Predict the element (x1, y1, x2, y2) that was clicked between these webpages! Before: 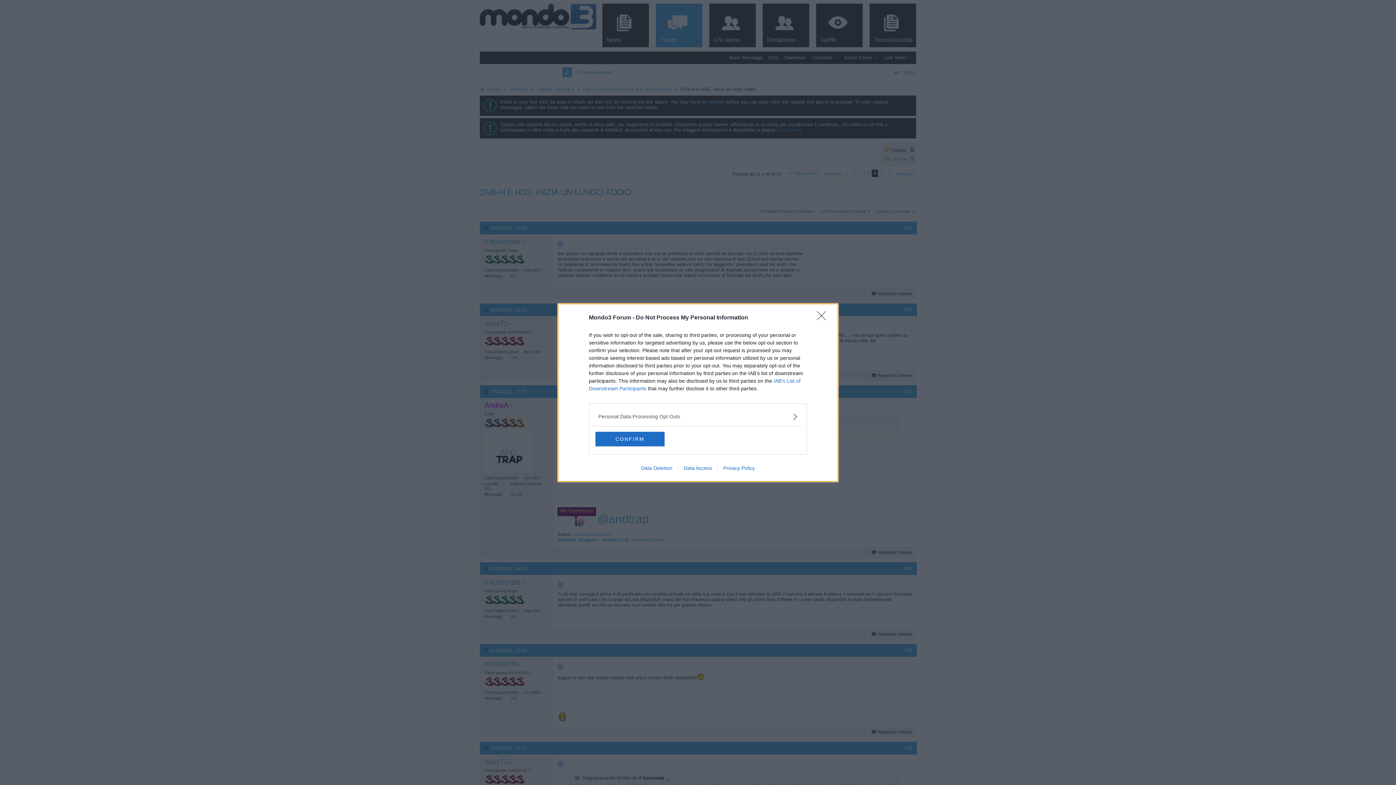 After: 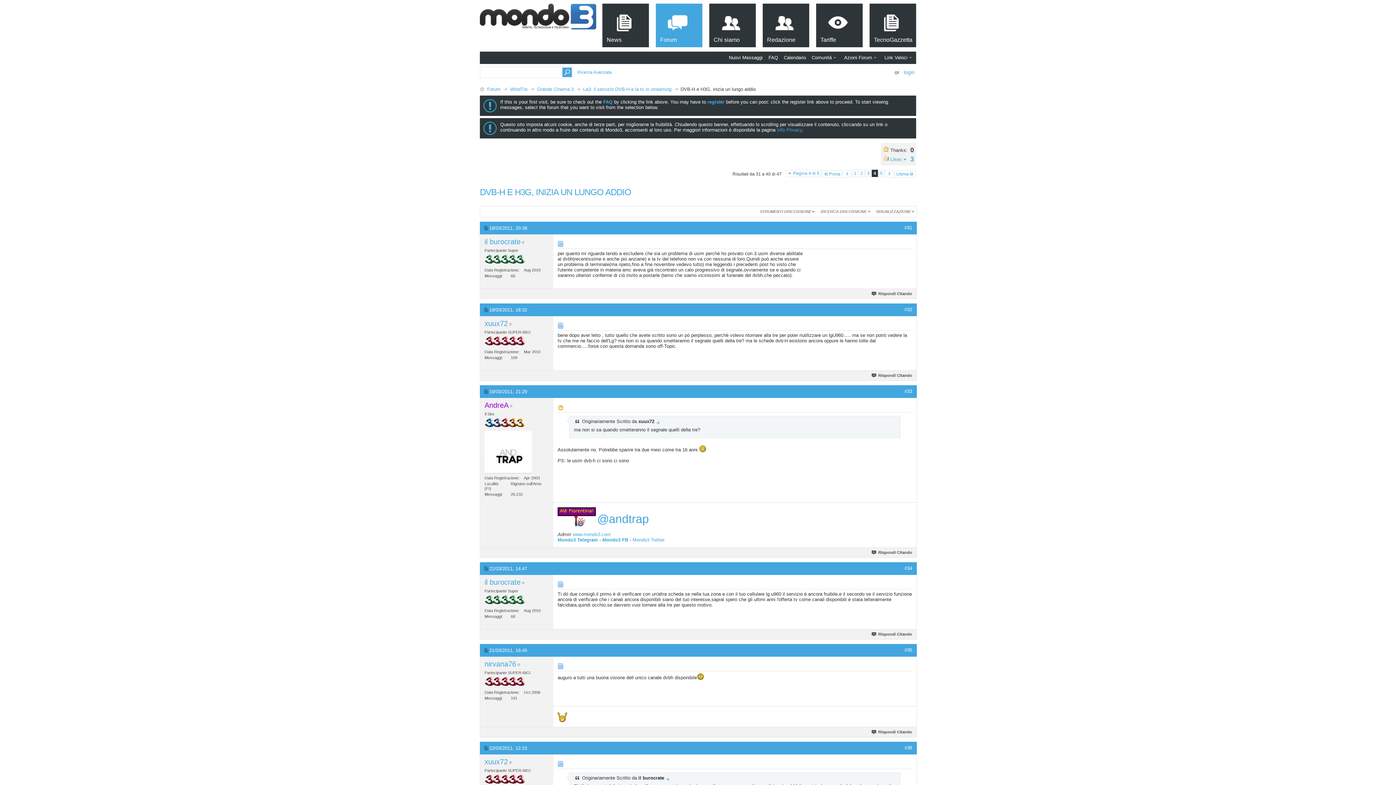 Action: label: CONFIRM bbox: (595, 431, 664, 446)